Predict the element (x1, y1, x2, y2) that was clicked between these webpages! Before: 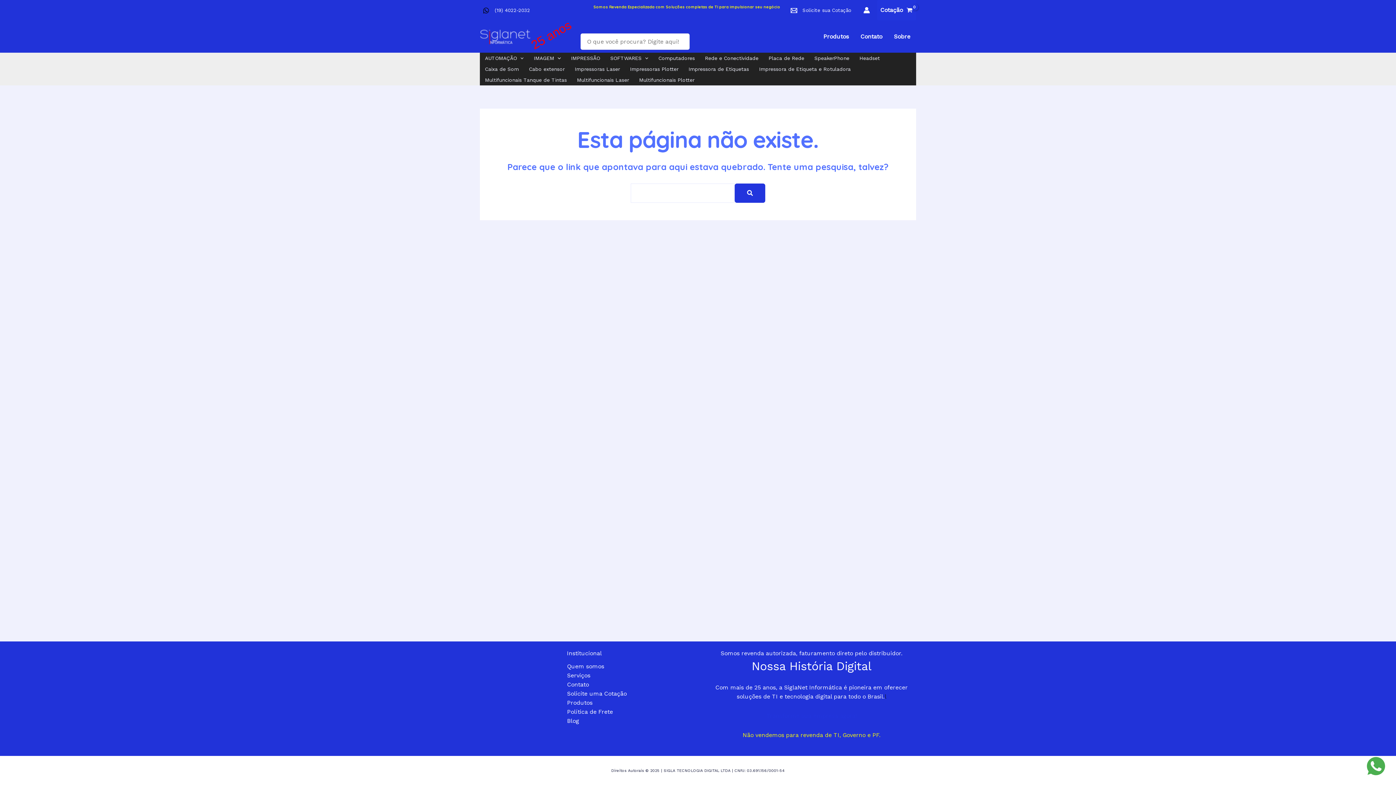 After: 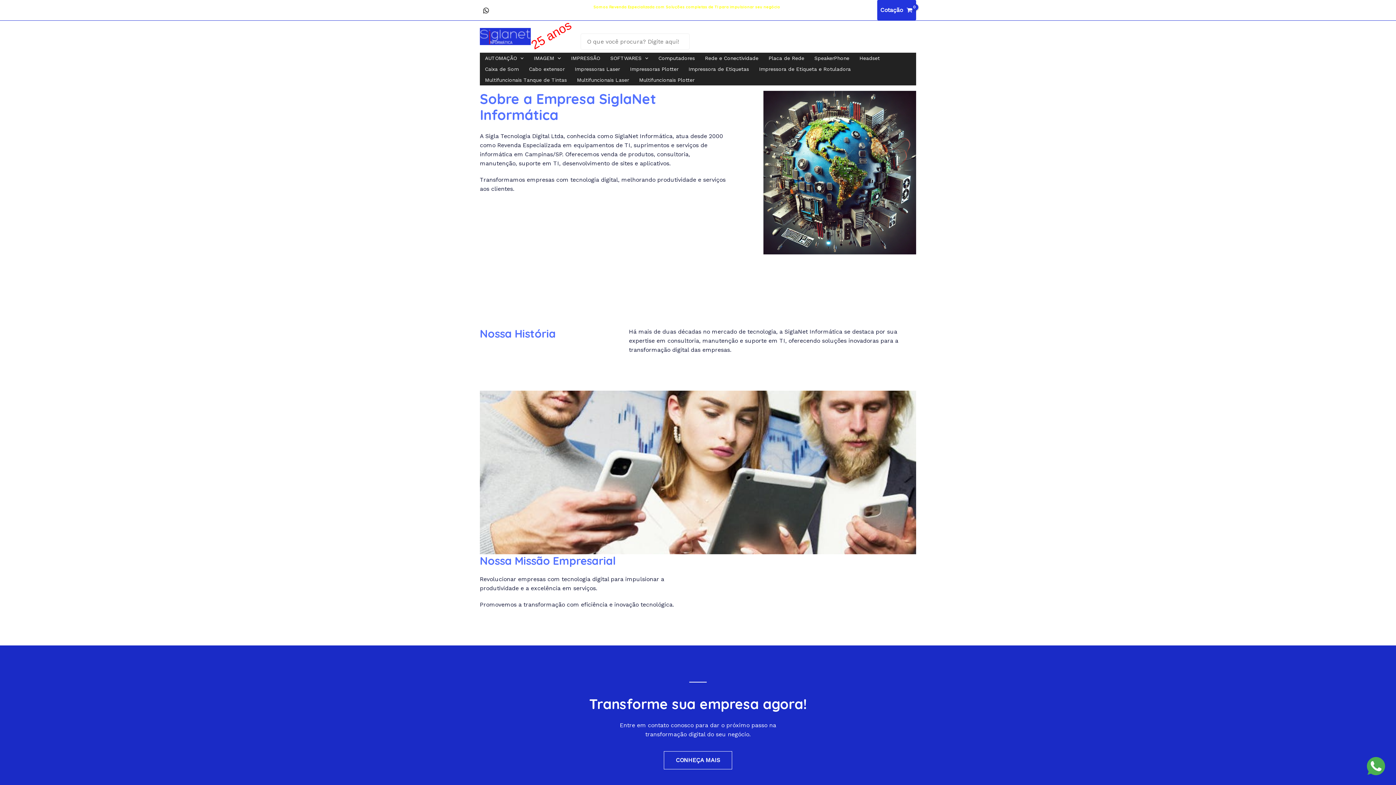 Action: label: Sobre bbox: (888, 33, 916, 39)